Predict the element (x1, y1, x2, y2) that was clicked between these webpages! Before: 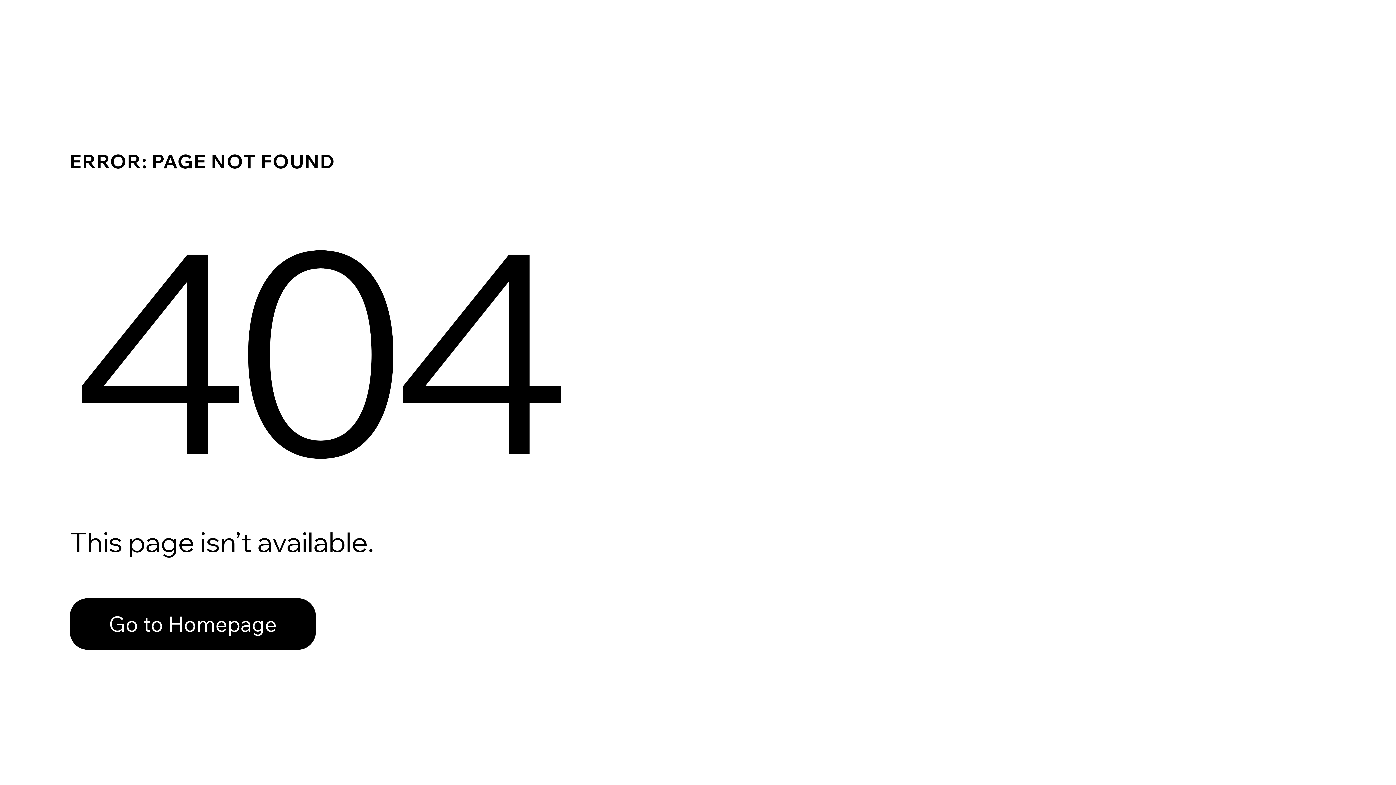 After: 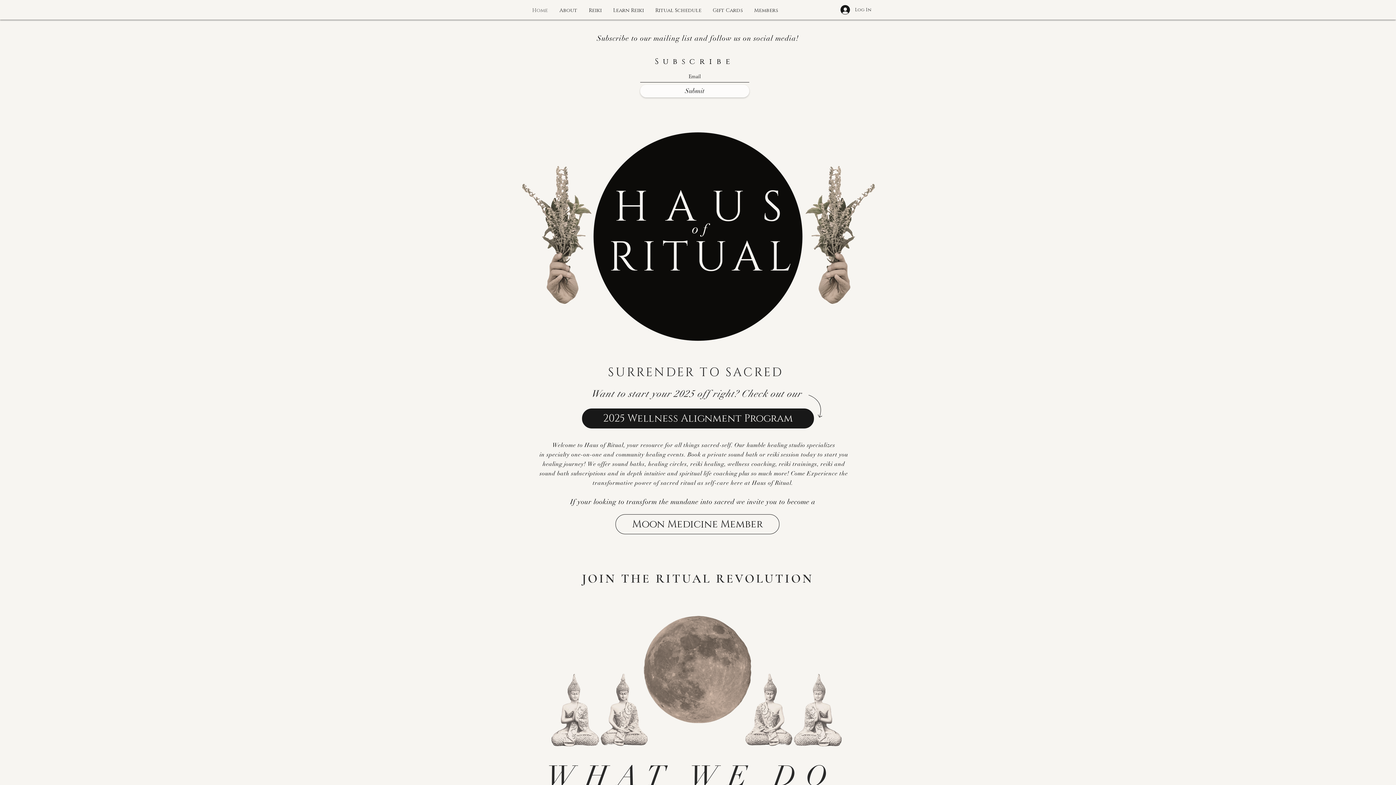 Action: bbox: (69, 598, 316, 650) label: Go to Homepage